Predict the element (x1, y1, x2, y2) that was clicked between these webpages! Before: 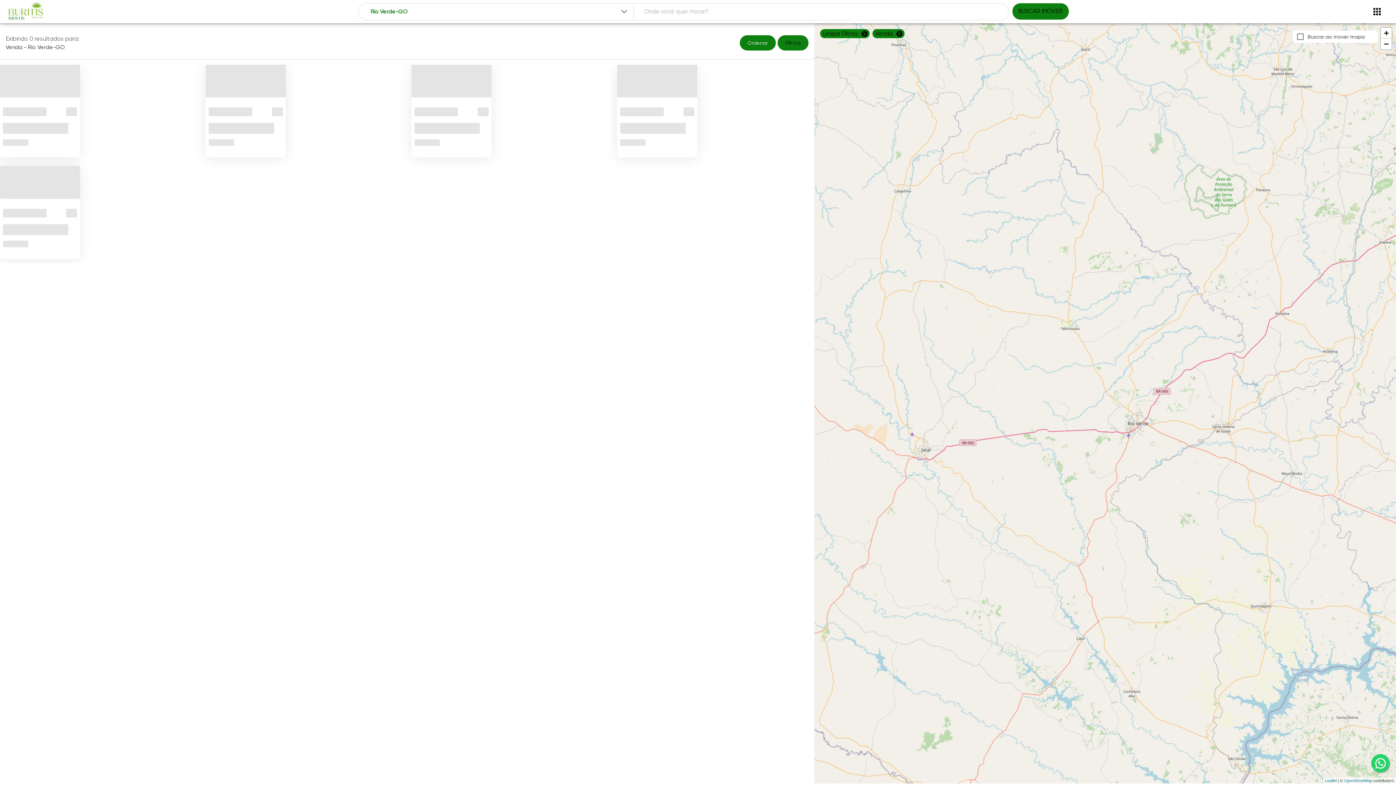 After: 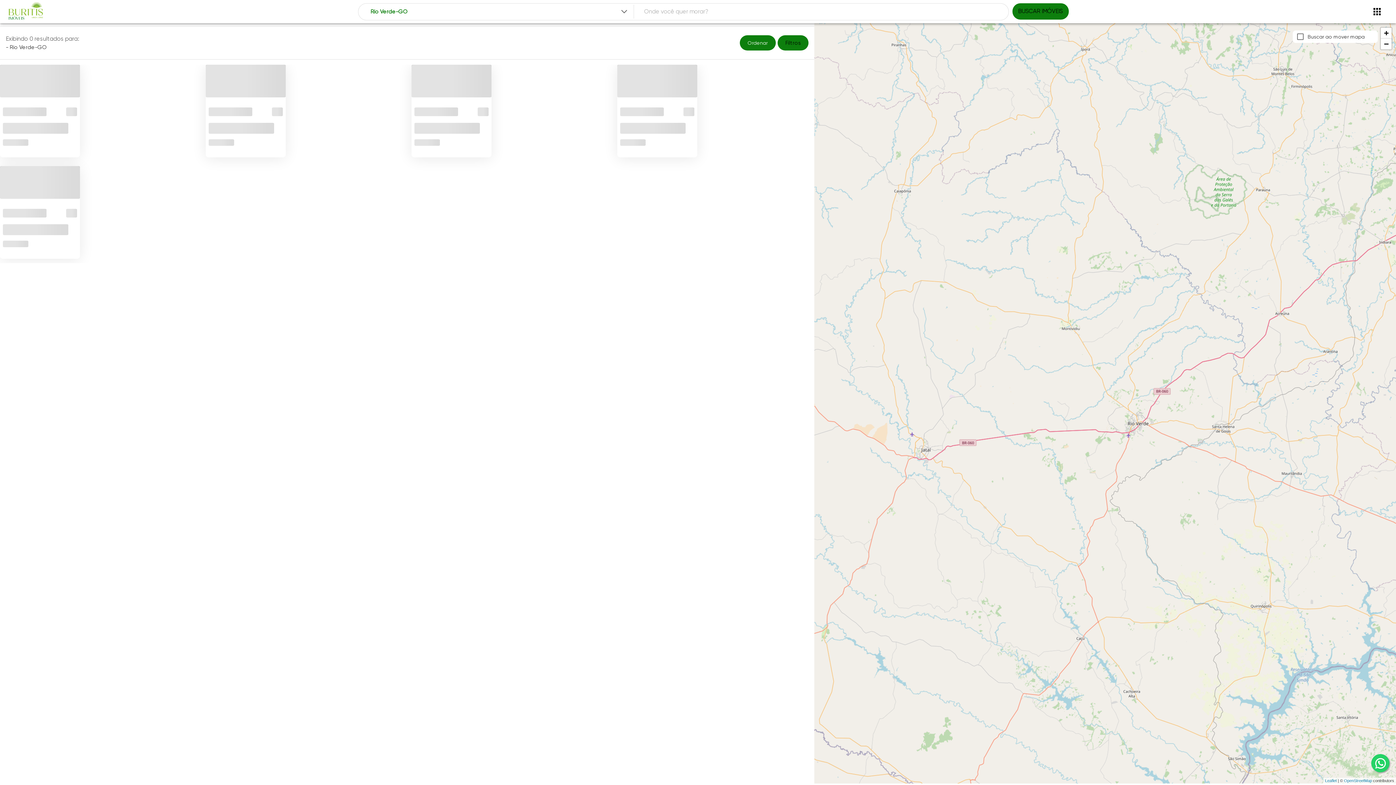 Action: label: Venda bbox: (872, 29, 904, 38)